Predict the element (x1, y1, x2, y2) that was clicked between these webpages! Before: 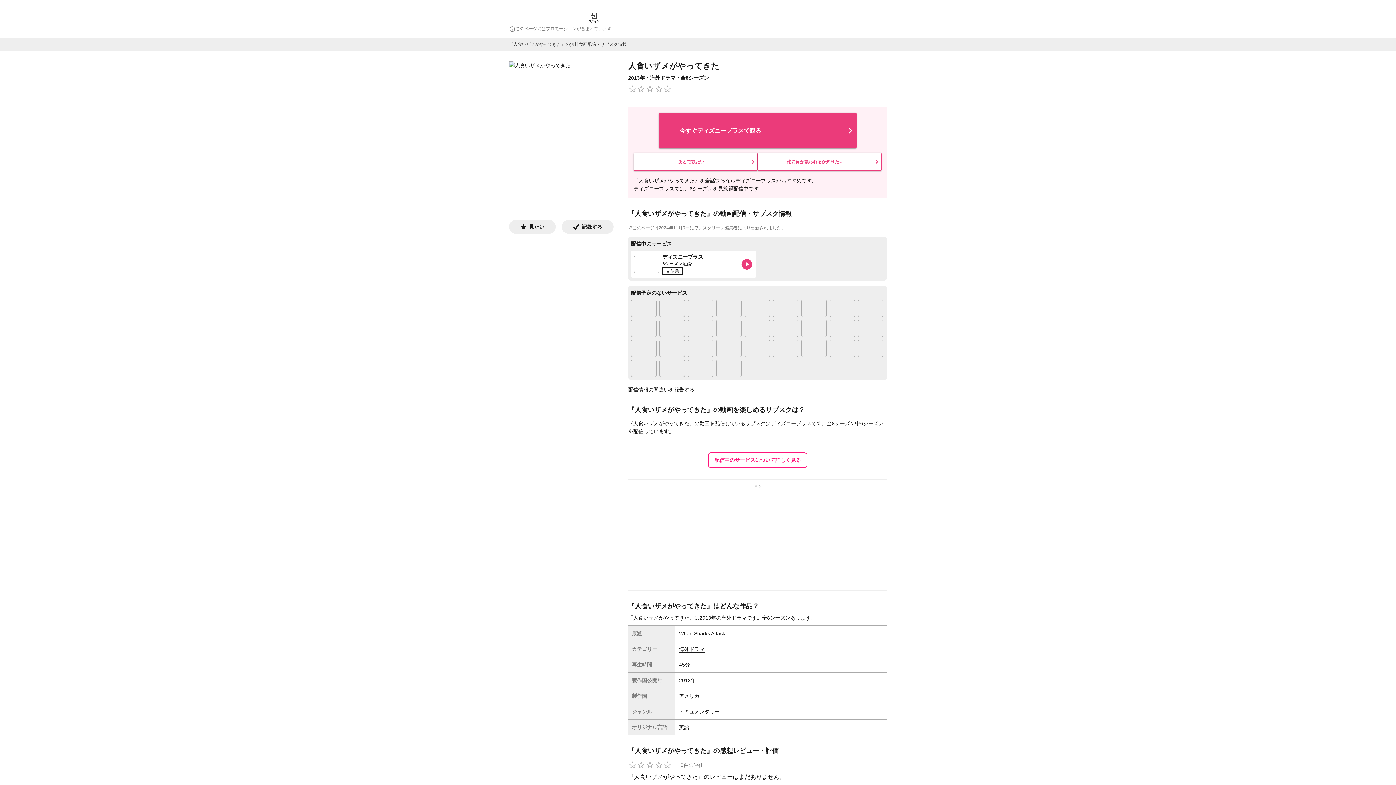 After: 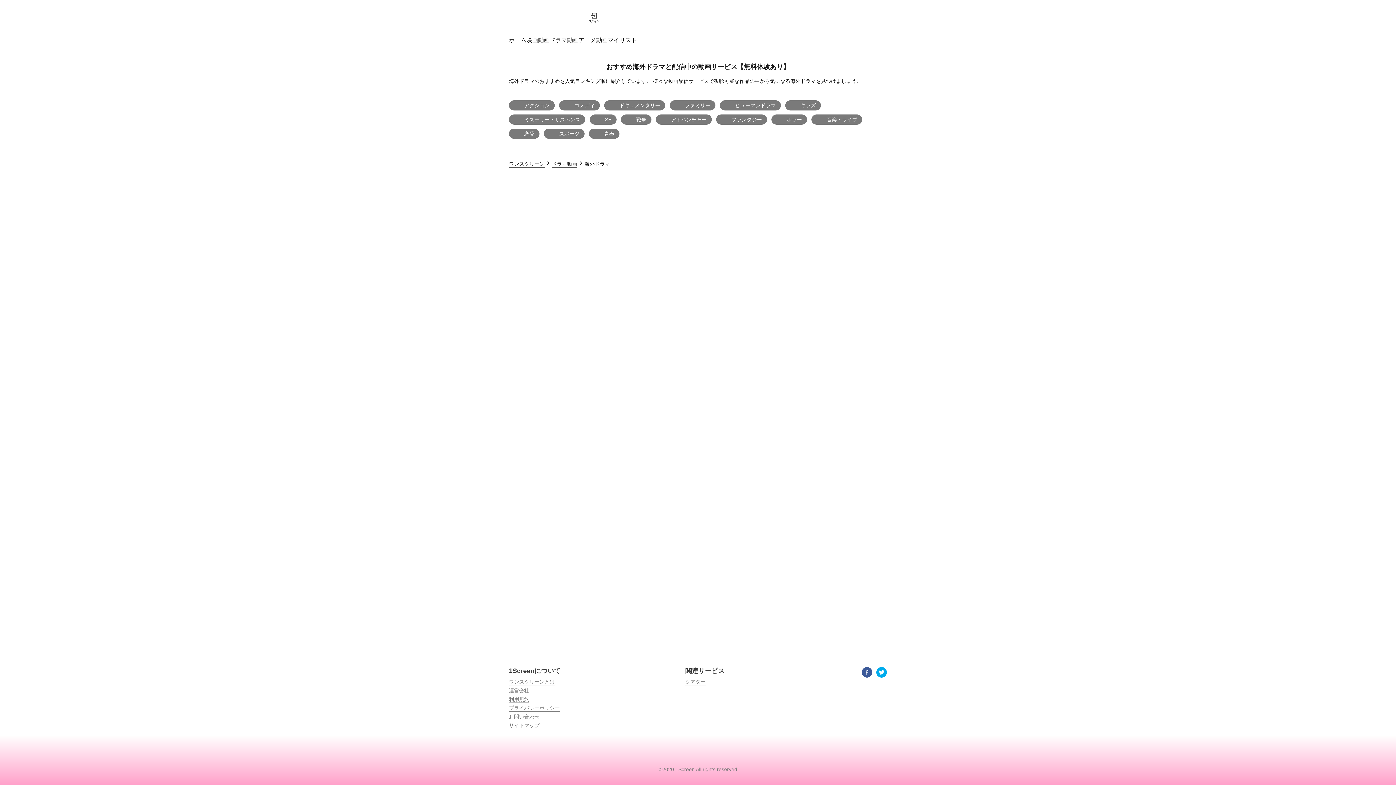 Action: bbox: (650, 74, 675, 81) label: 海外ドラマ